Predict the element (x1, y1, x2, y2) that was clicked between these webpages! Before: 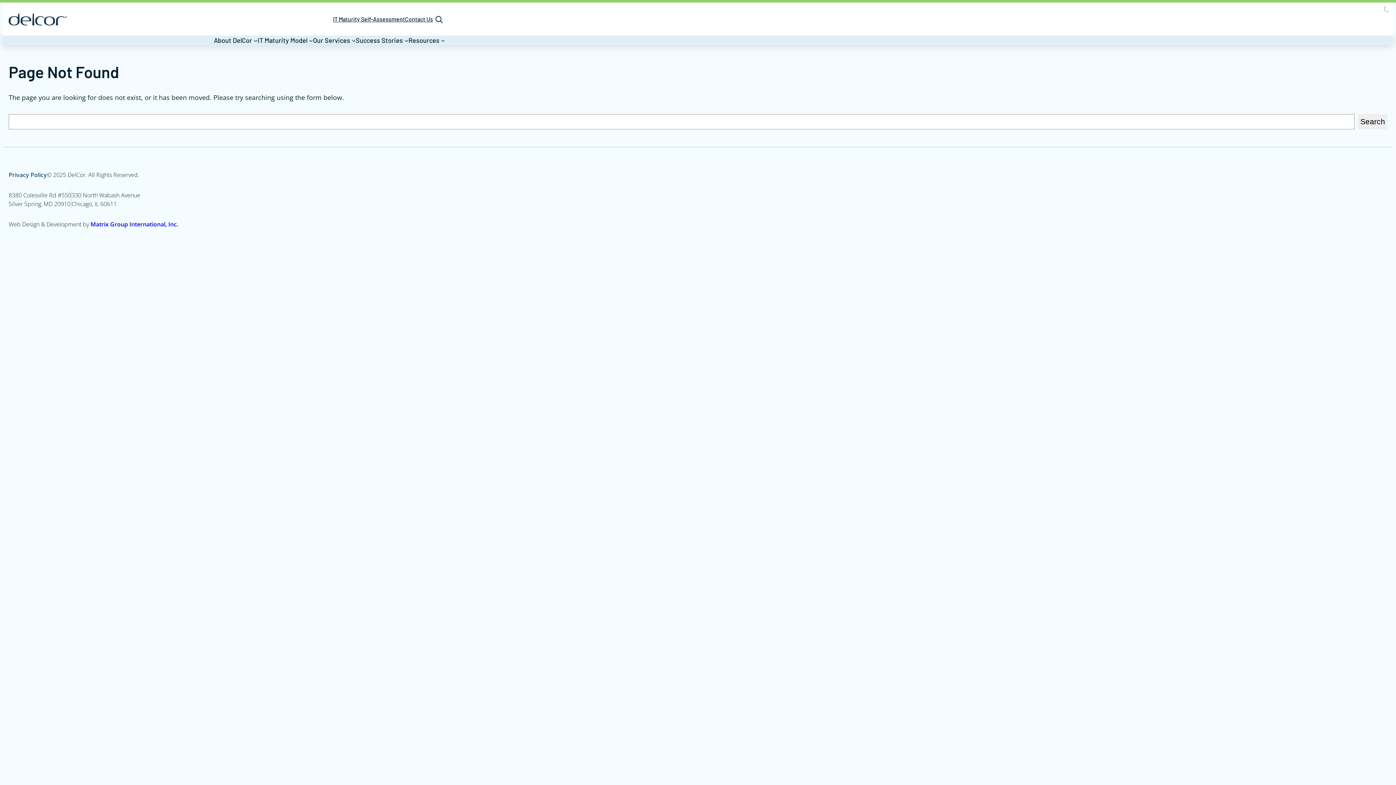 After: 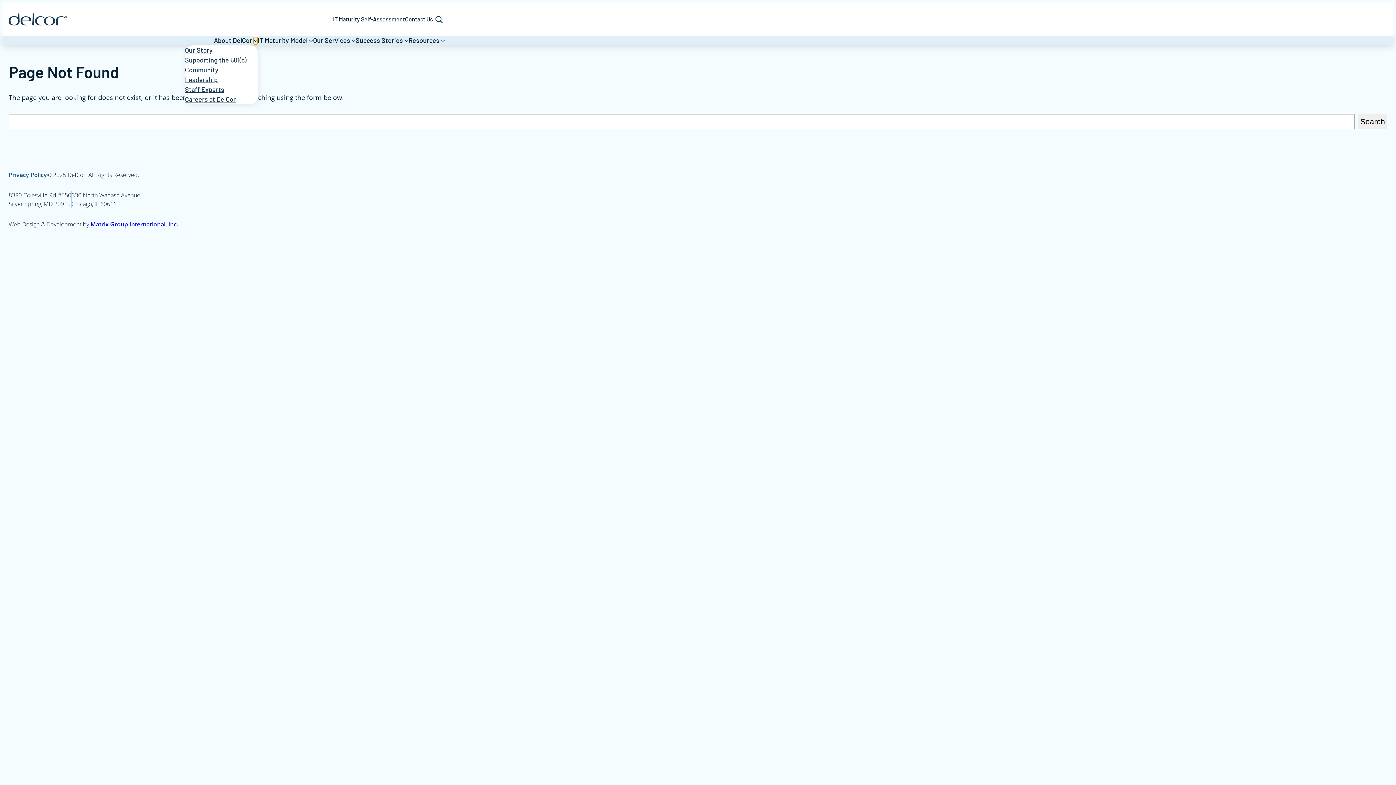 Action: bbox: (253, 38, 257, 42) label: About DelCor submenu